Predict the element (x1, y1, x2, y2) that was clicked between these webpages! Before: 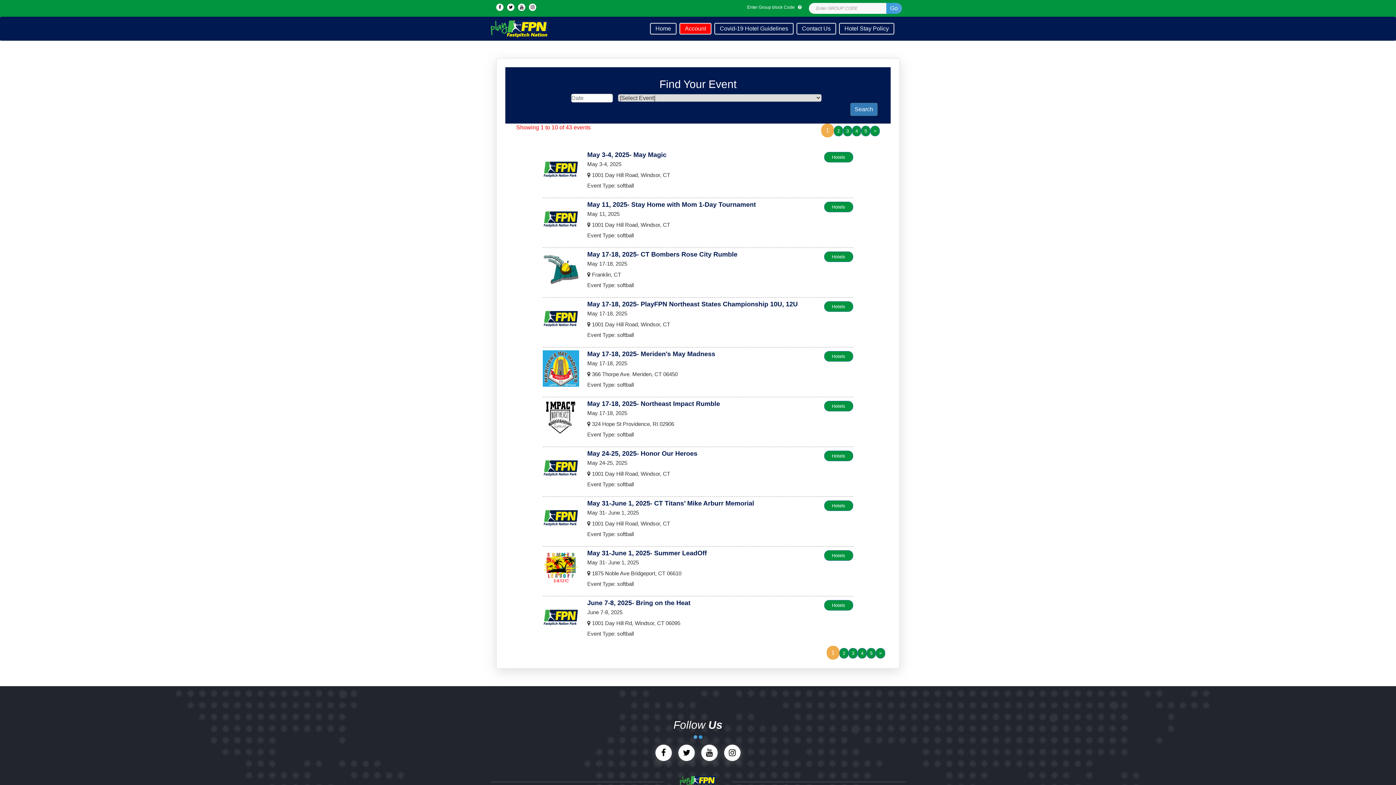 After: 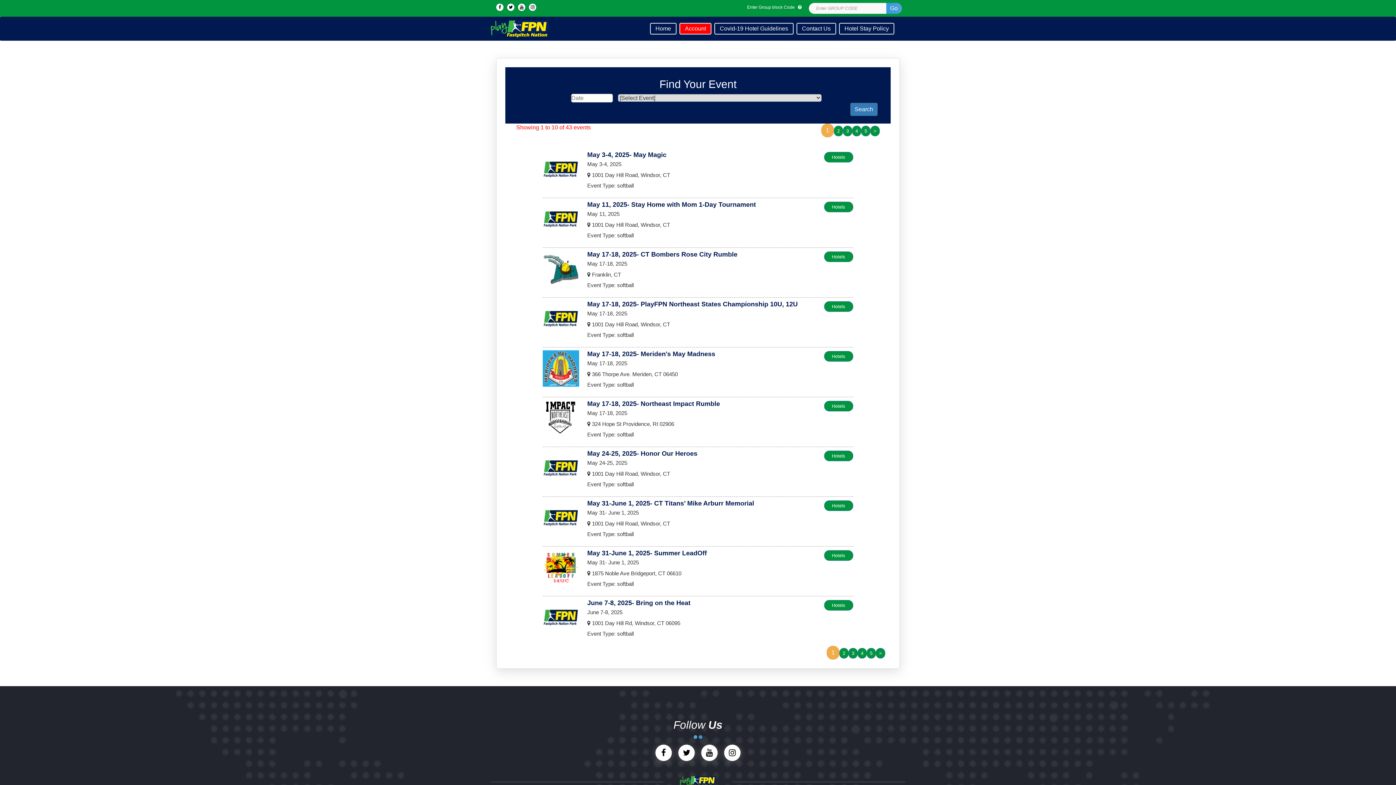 Action: label: Home bbox: (650, 22, 676, 34)